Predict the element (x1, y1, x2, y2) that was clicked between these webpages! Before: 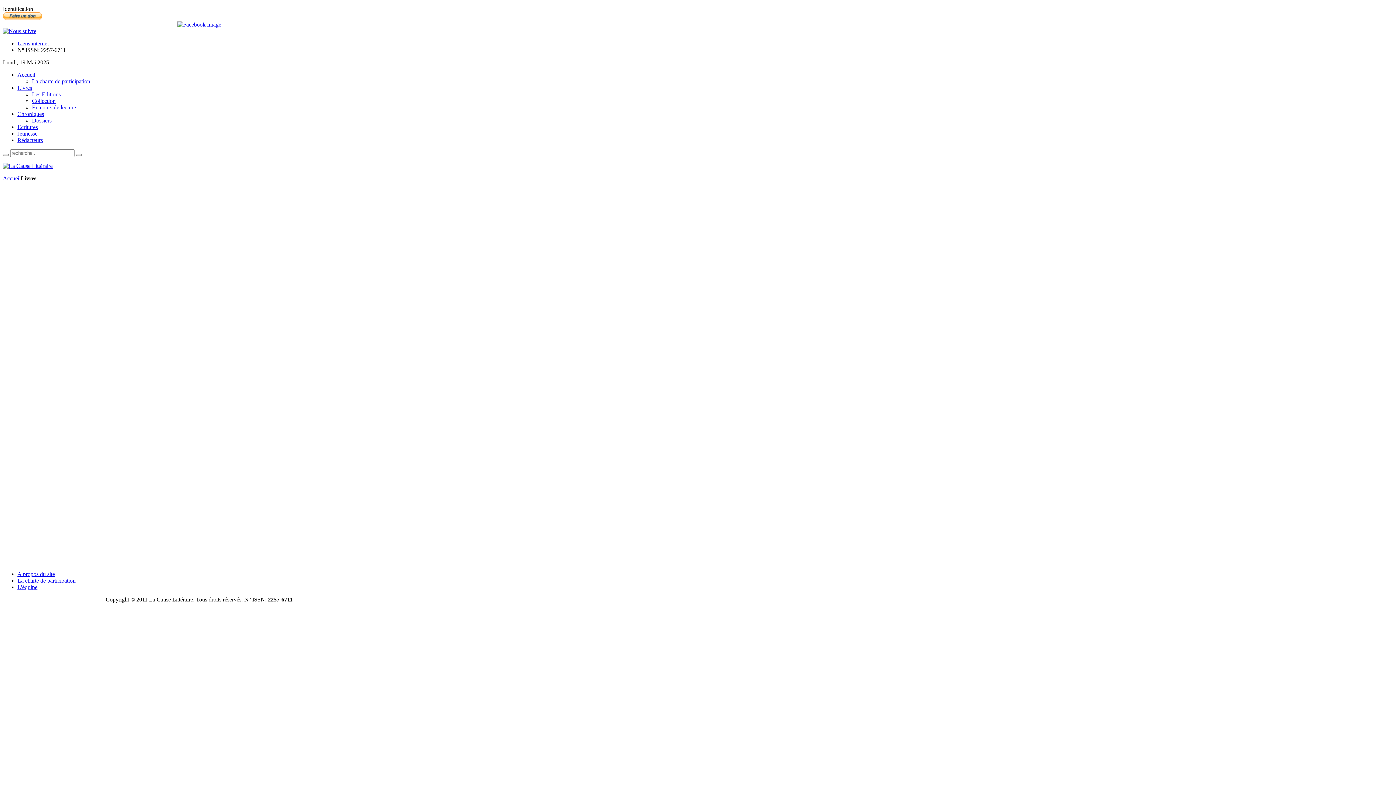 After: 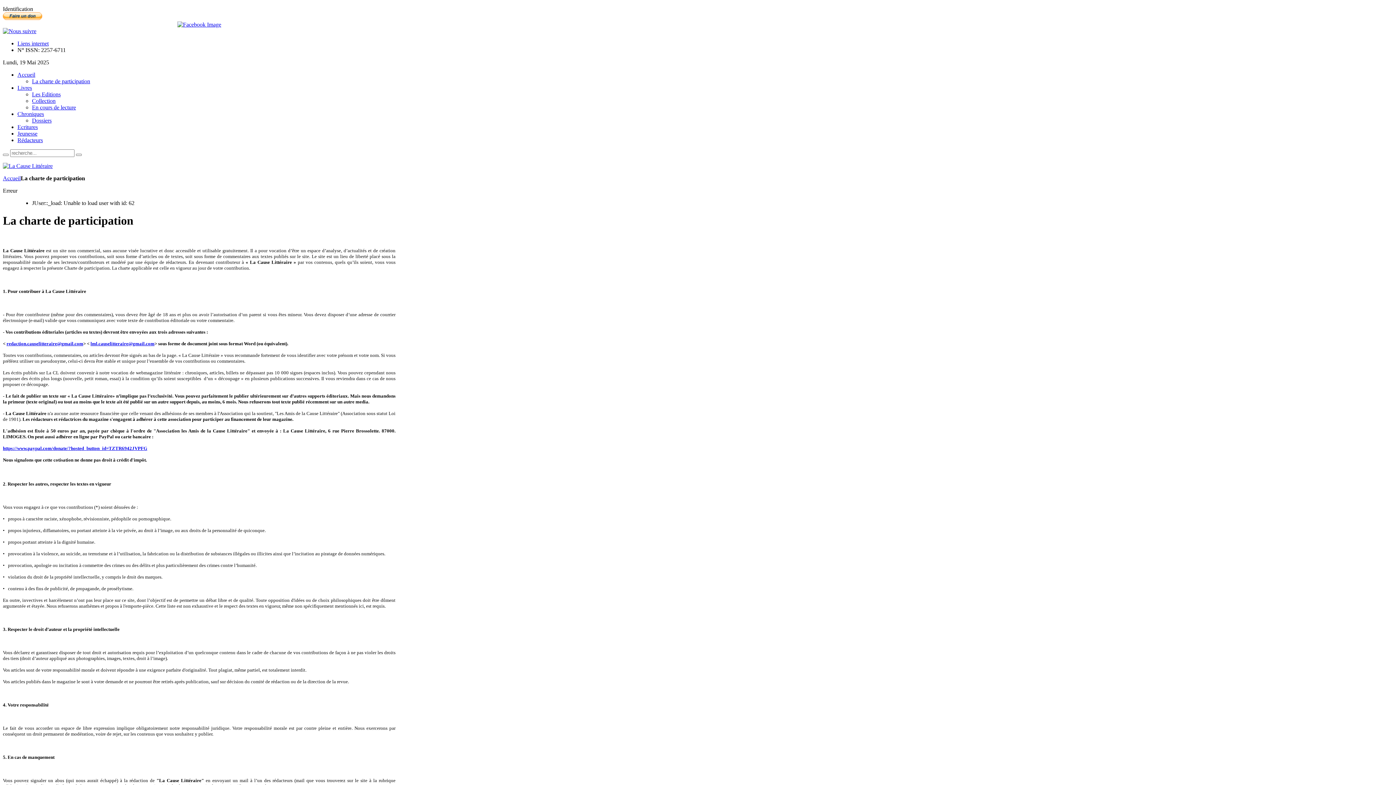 Action: bbox: (32, 78, 90, 84) label: La charte de participation